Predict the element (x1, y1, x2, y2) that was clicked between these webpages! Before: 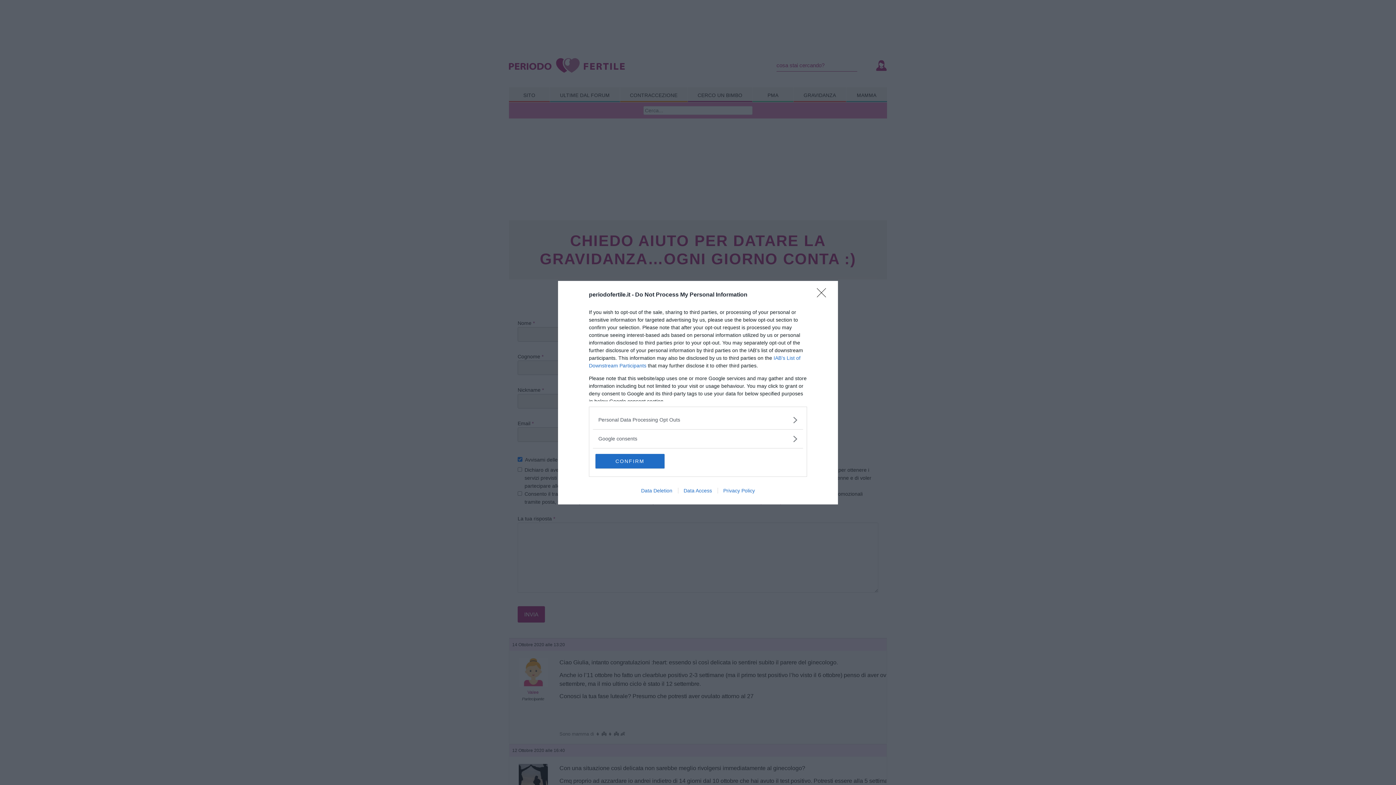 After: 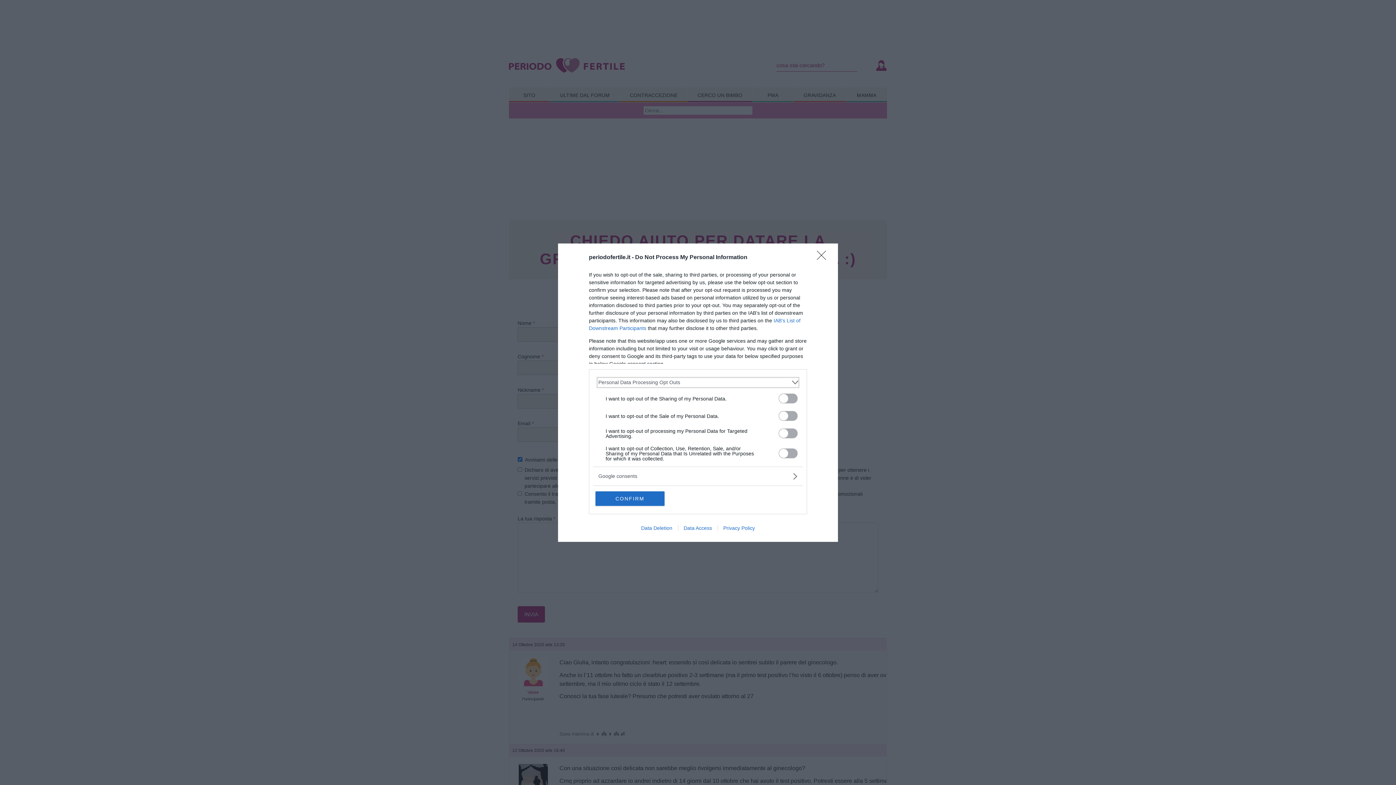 Action: label: Opt-Outs bbox: (598, 416, 797, 423)